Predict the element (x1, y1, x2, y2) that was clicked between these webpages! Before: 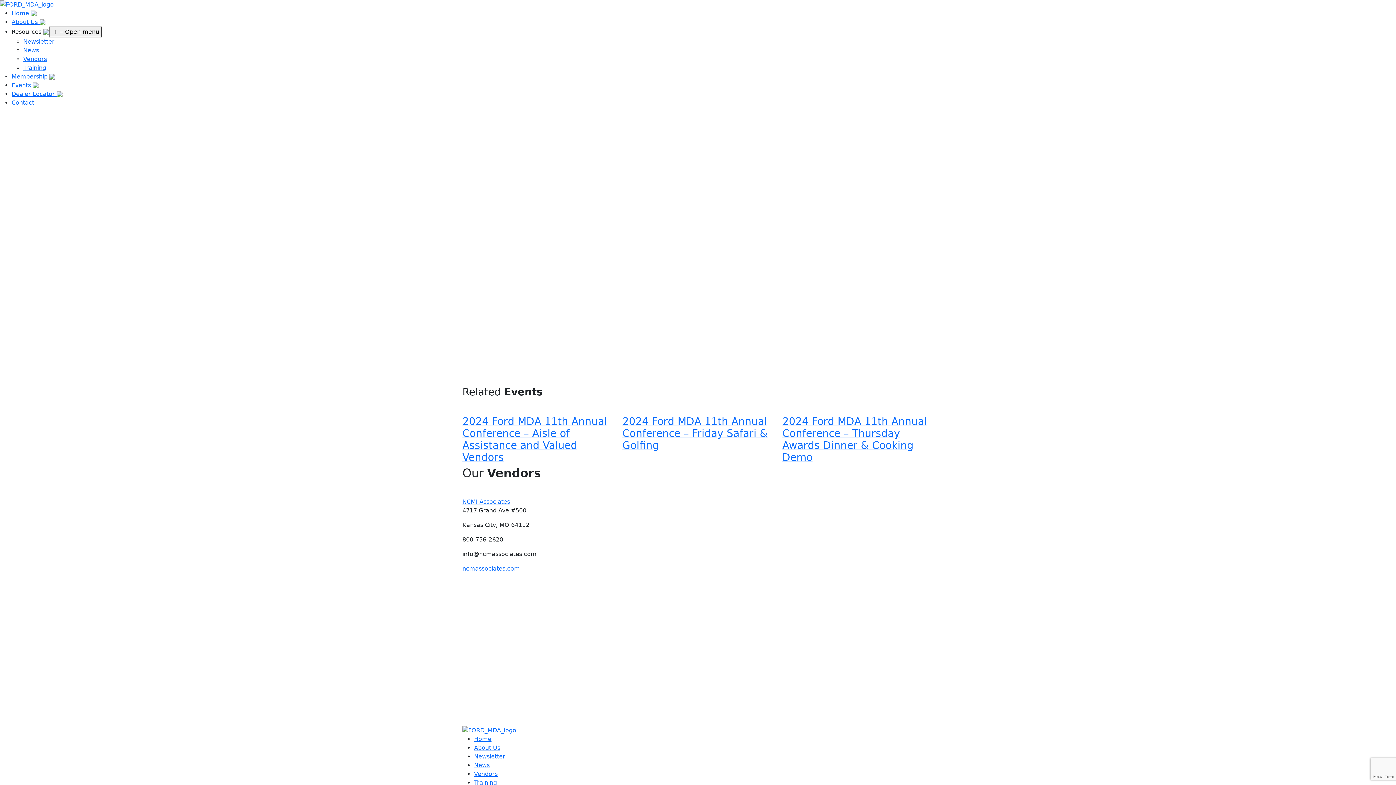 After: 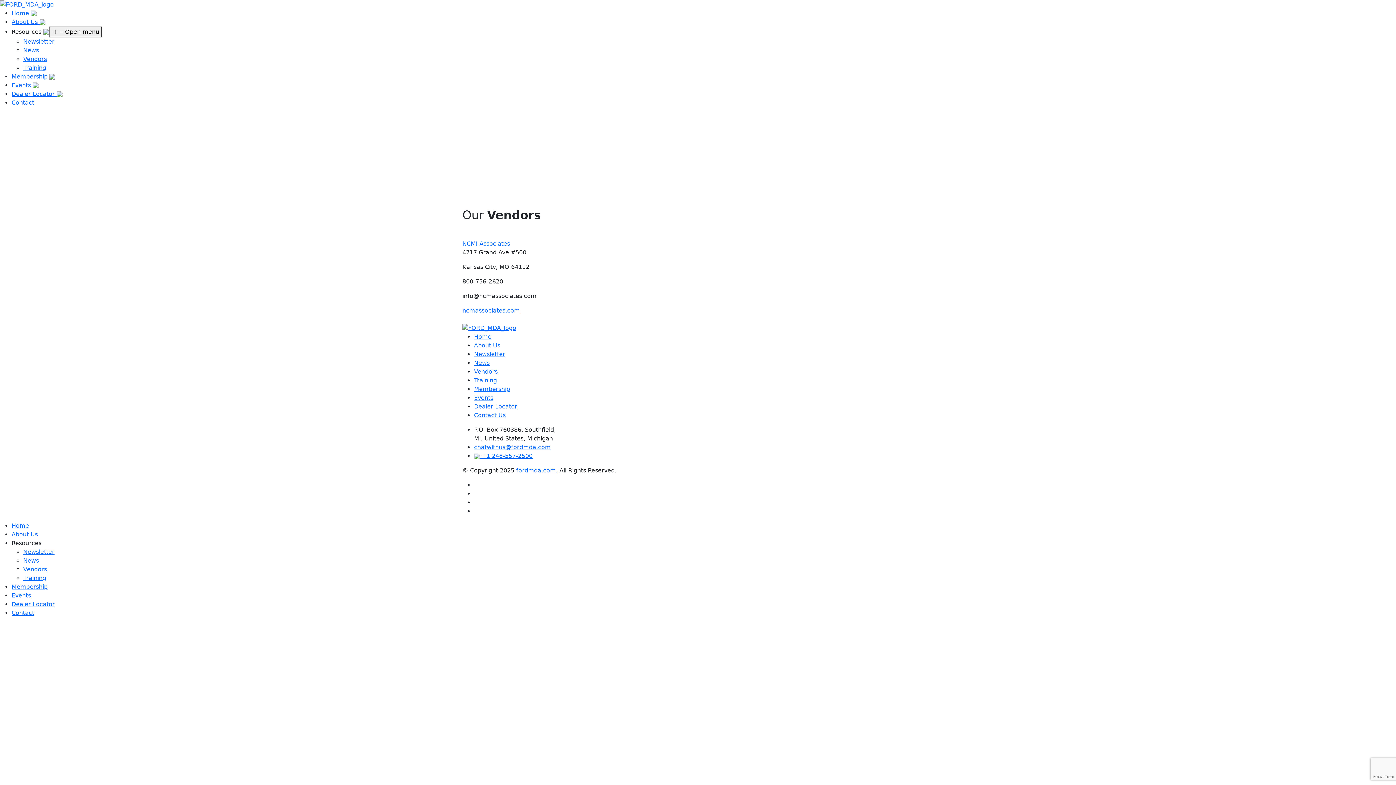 Action: label: News bbox: (23, 46, 38, 53)